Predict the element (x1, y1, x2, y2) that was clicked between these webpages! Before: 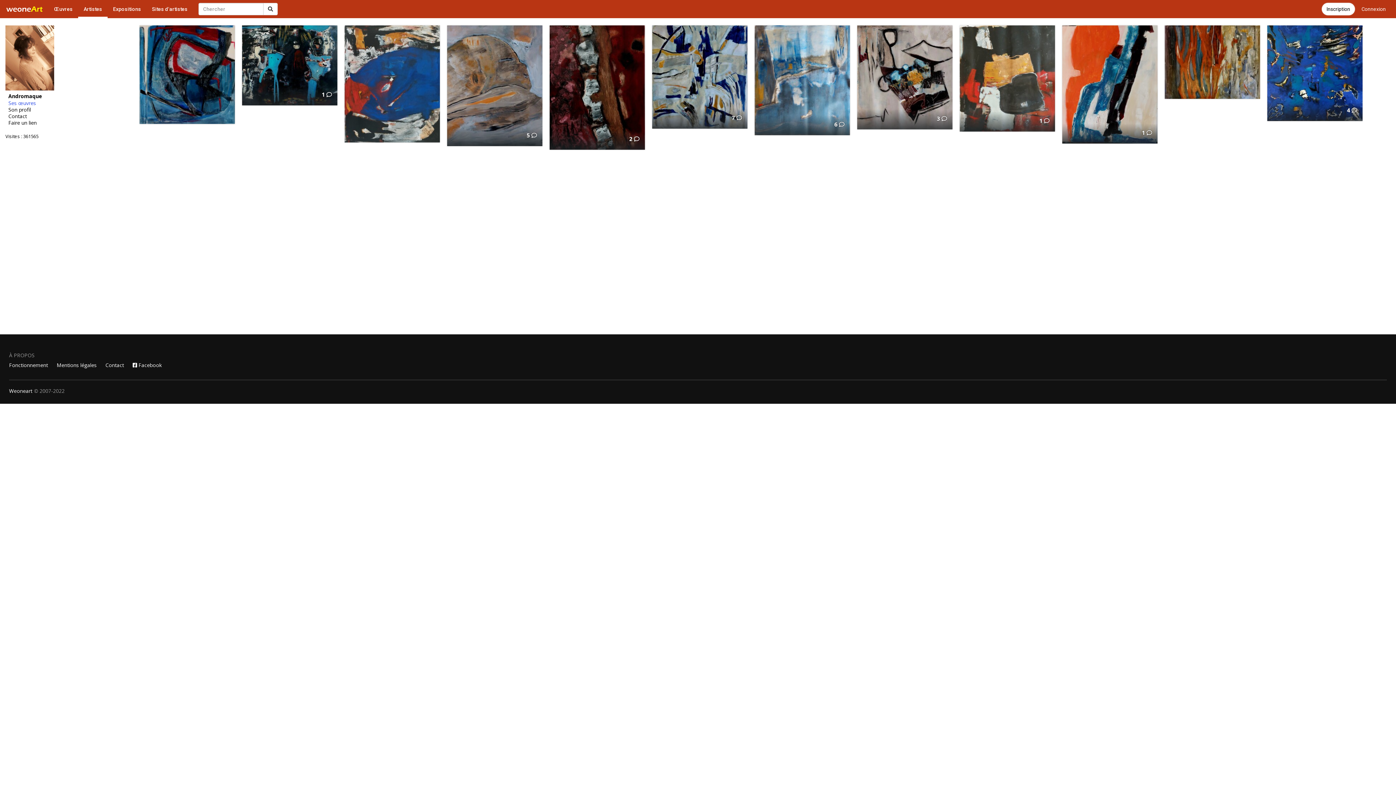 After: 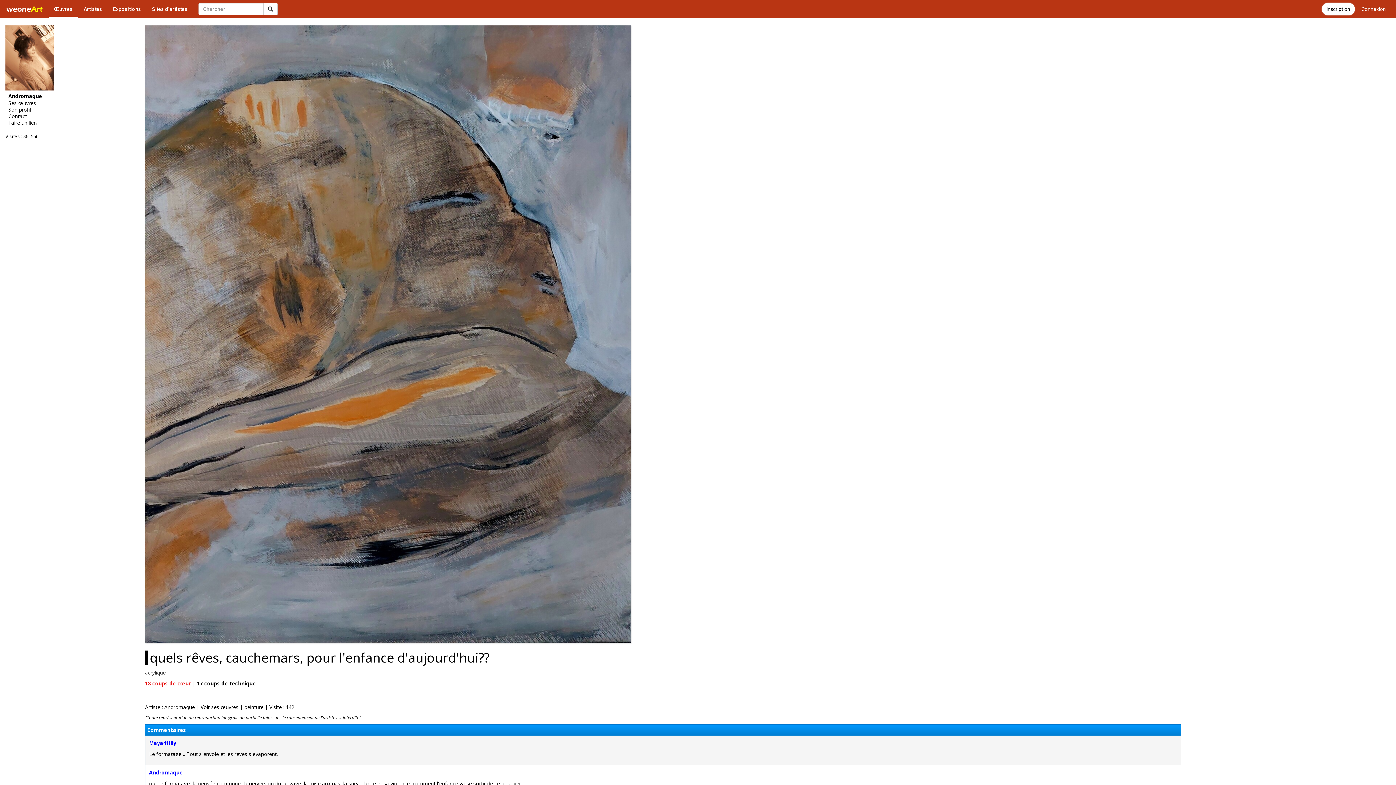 Action: bbox: (447, 25, 542, 146)